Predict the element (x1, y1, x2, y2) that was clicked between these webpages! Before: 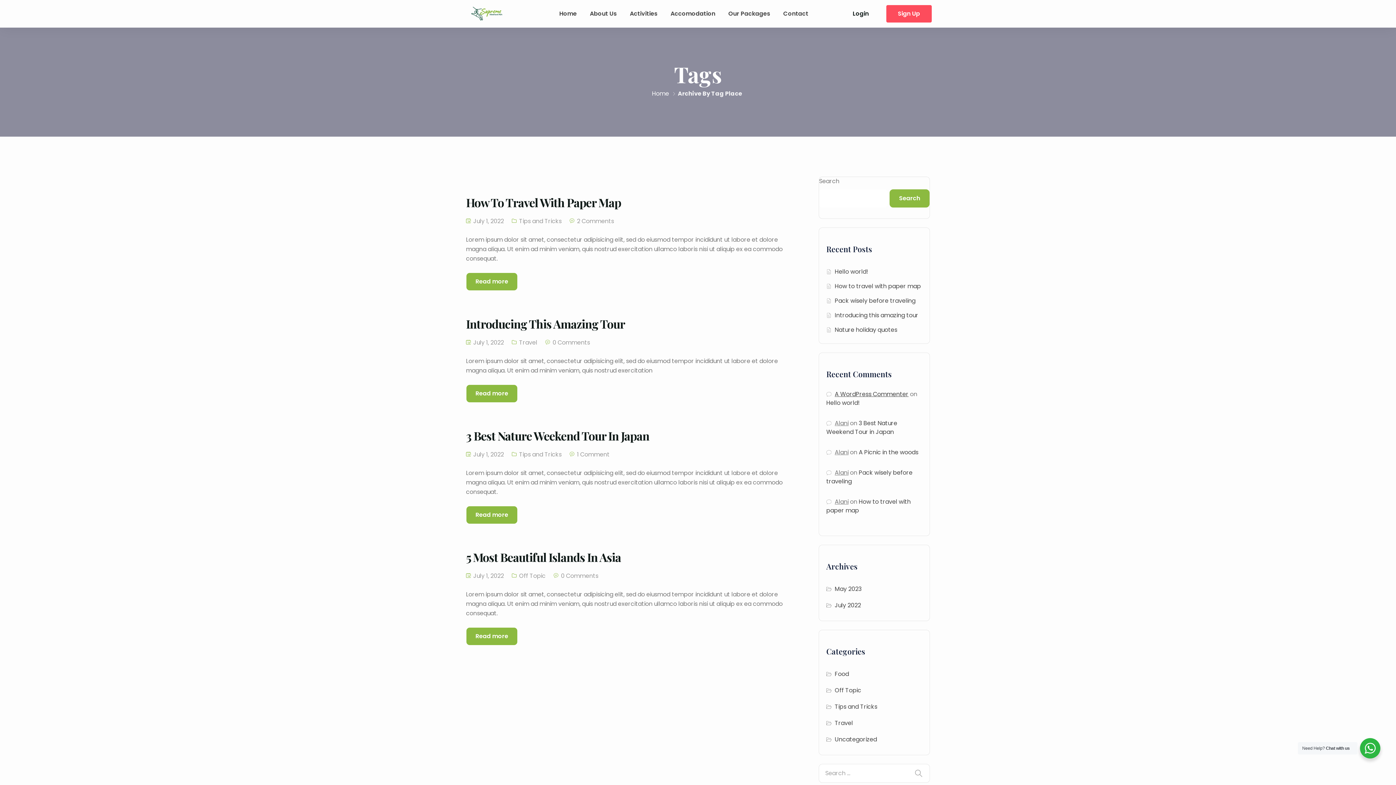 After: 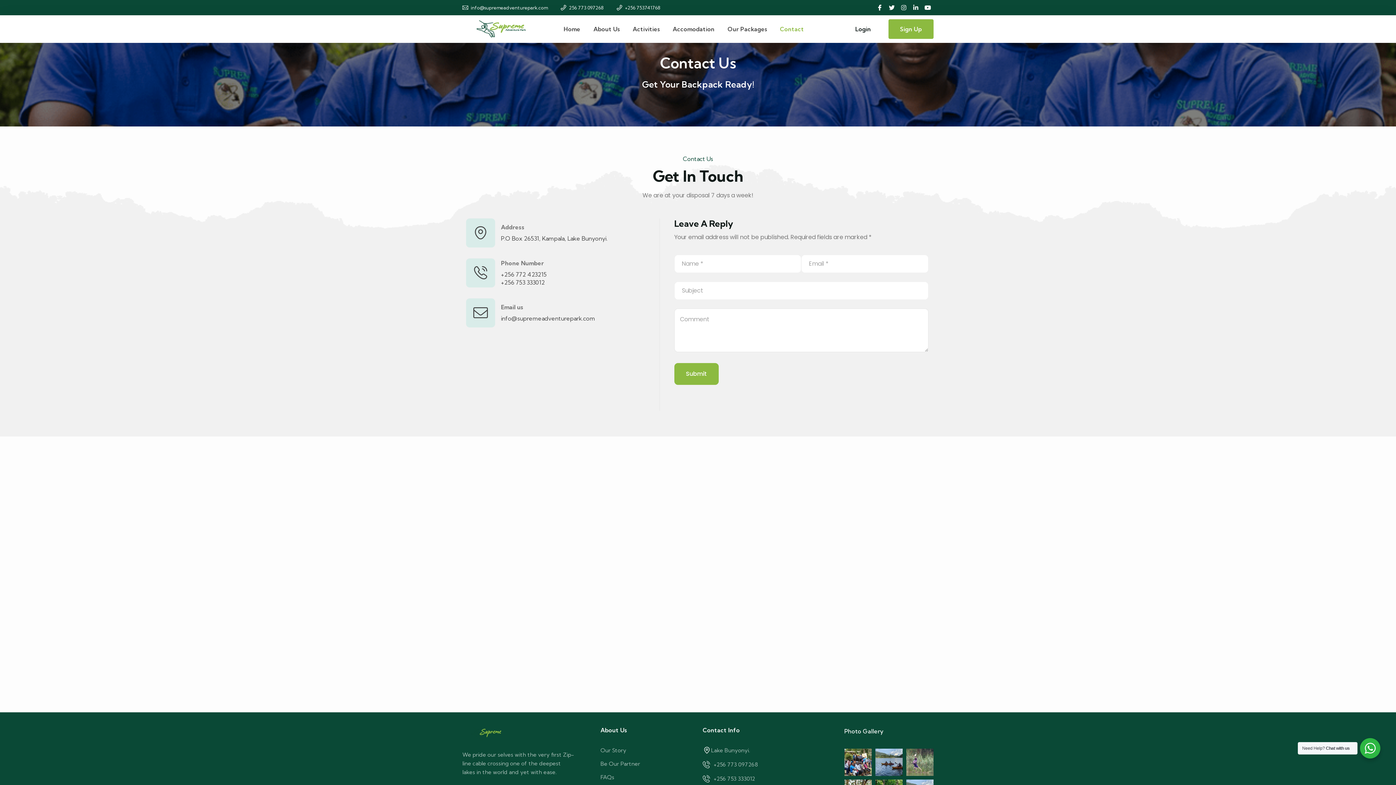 Action: bbox: (777, 3, 808, 24) label: Contact